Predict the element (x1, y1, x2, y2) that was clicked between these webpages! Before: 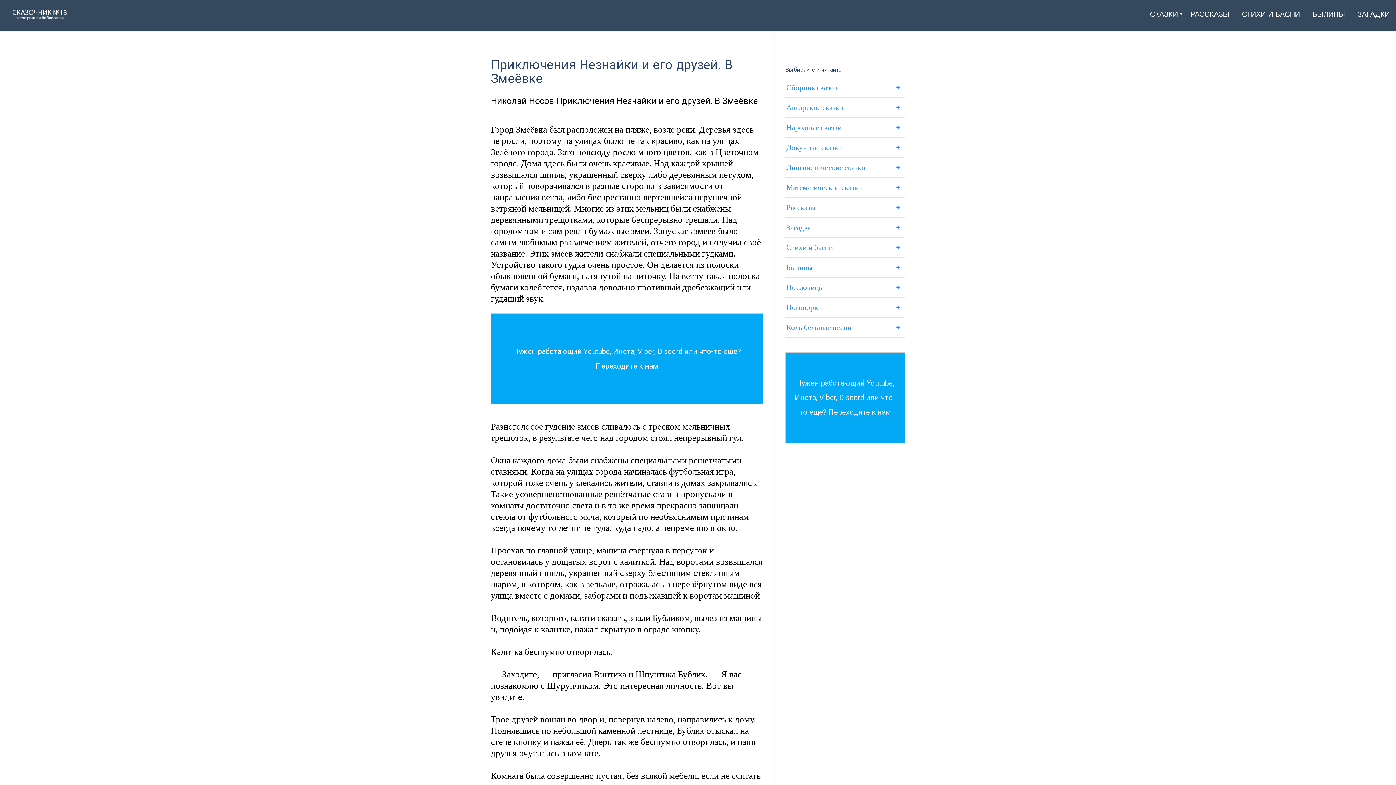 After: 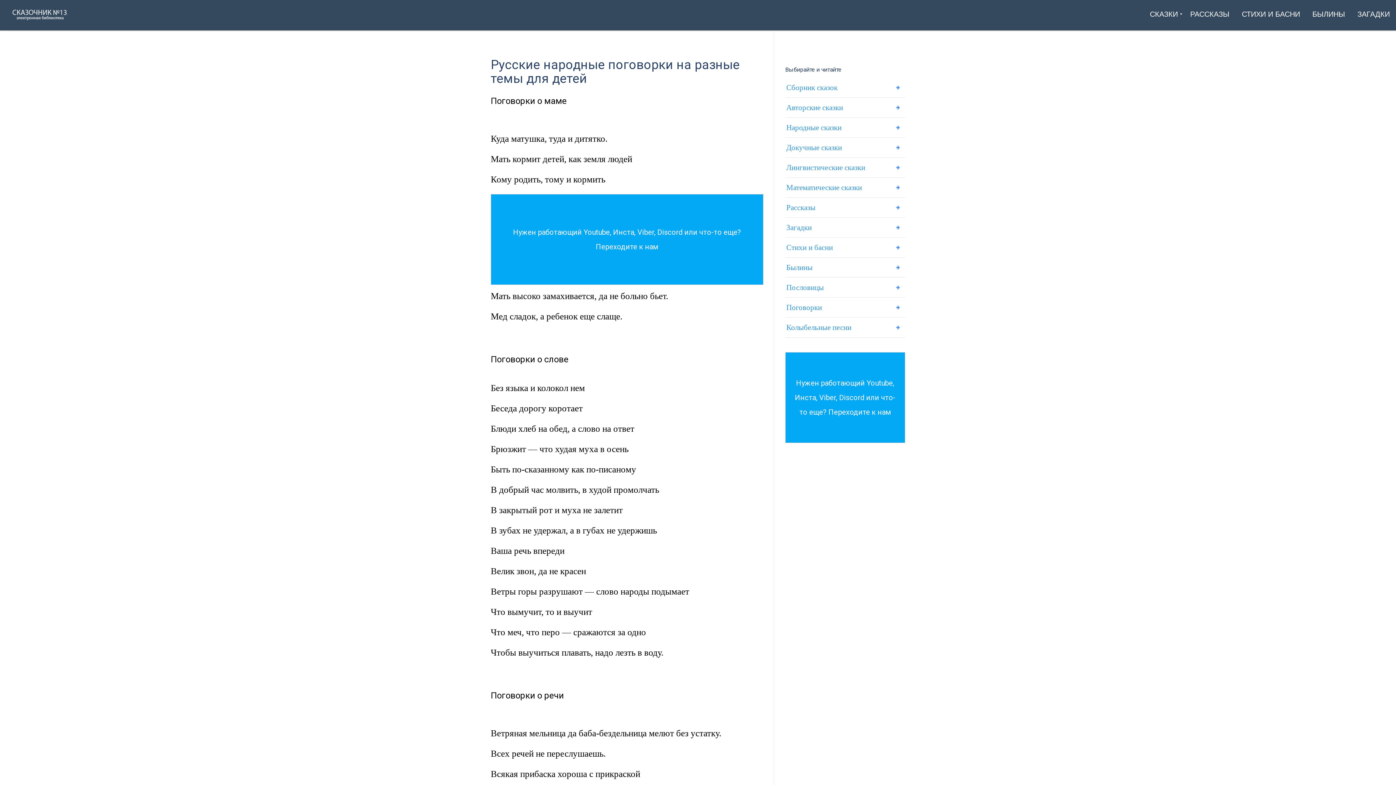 Action: bbox: (785, 297, 905, 317) label: Поговорки